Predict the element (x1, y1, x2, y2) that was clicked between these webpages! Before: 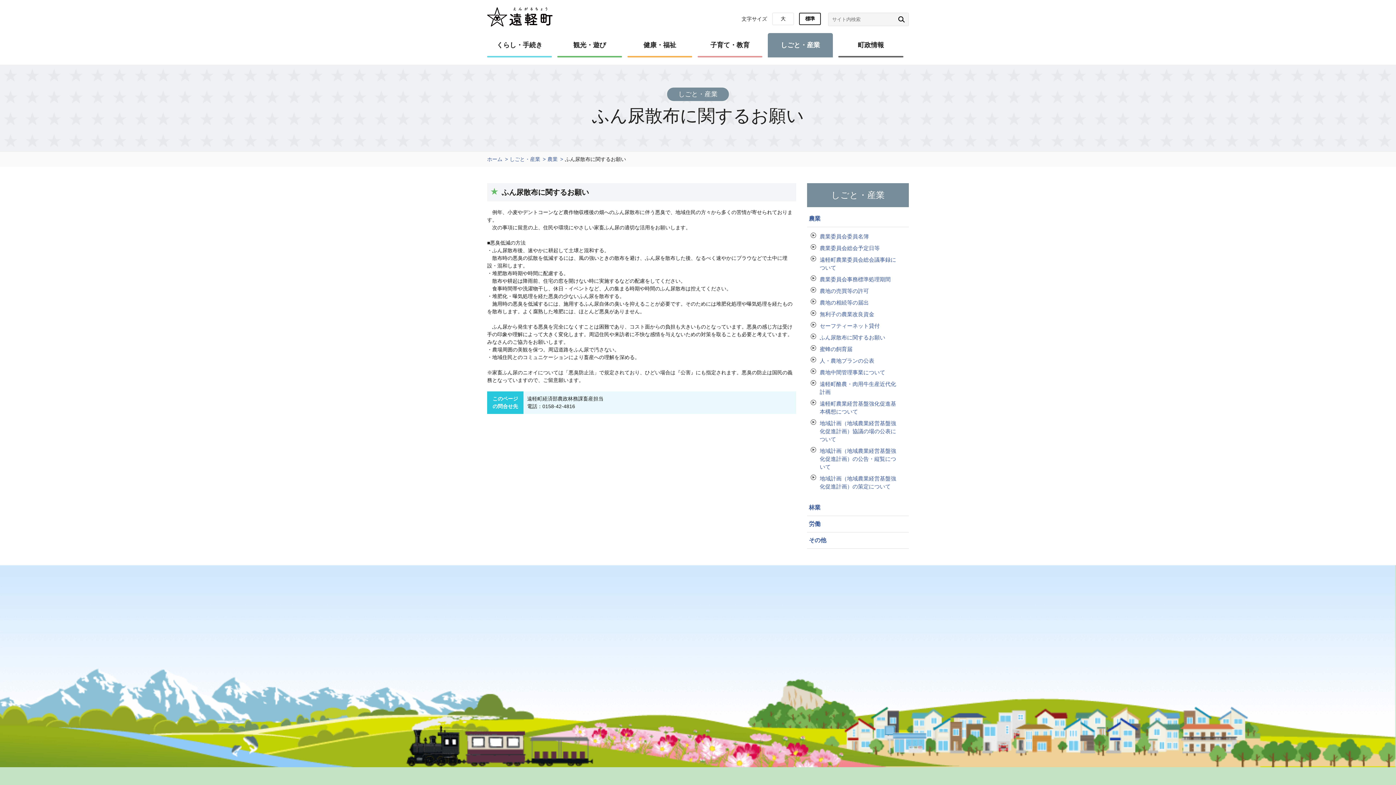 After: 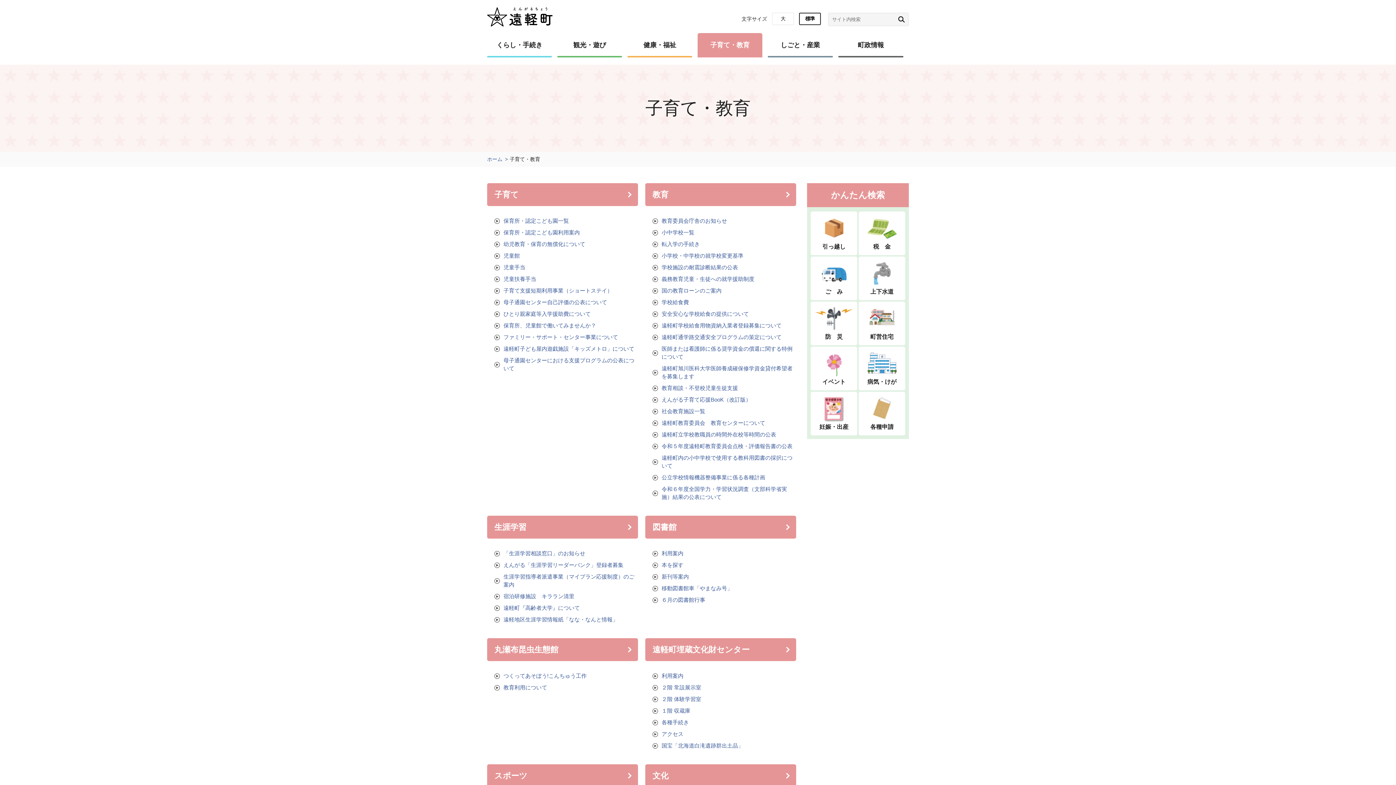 Action: bbox: (697, 33, 762, 57) label: 子育て・教育